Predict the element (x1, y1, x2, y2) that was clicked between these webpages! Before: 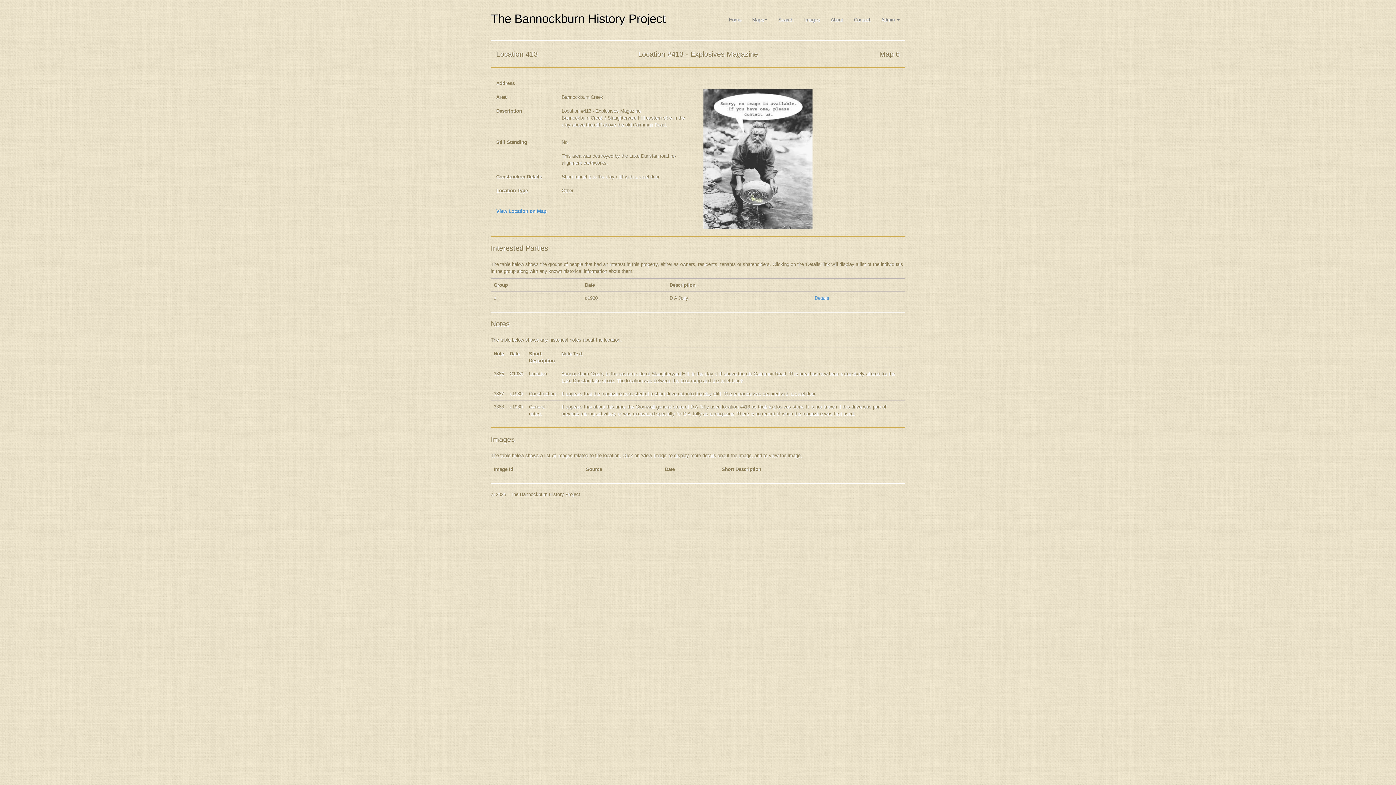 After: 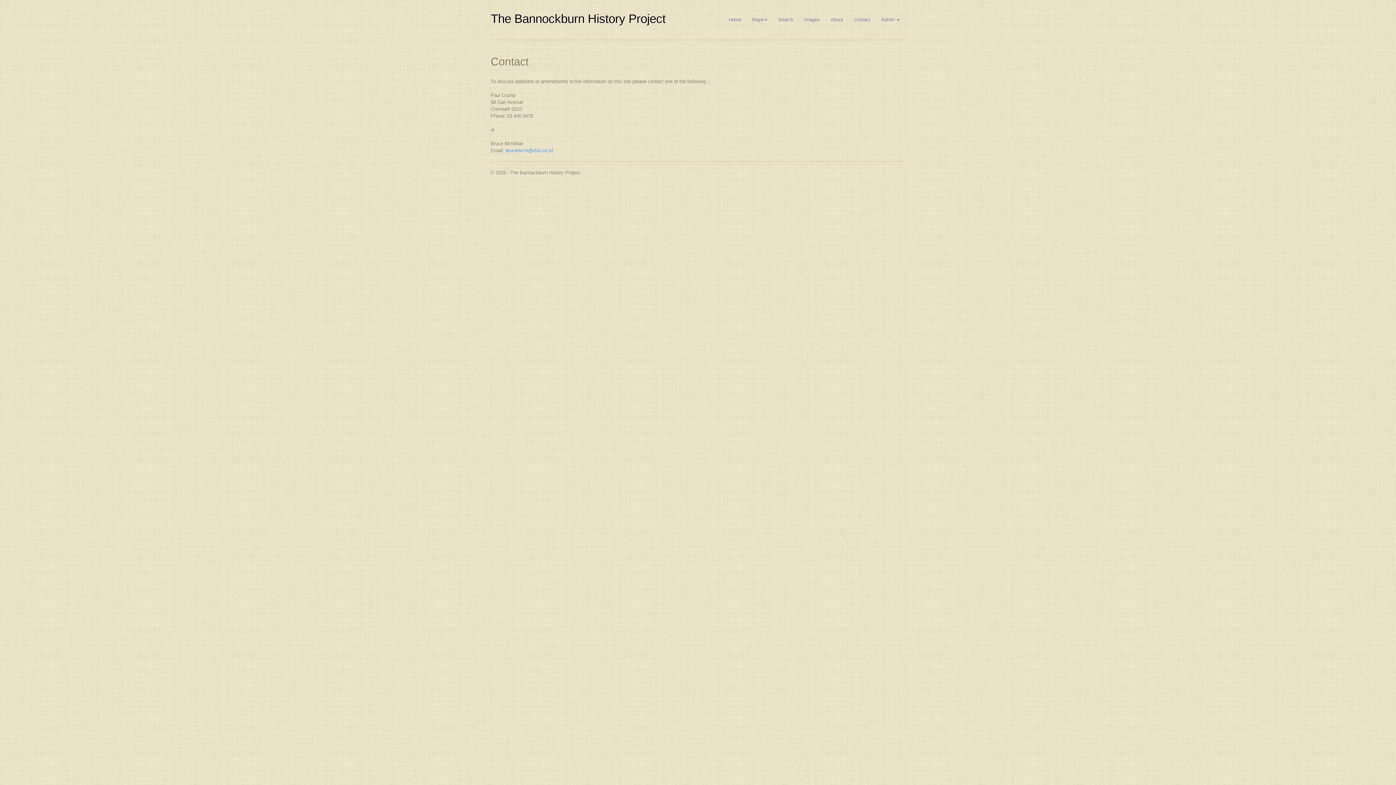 Action: label: Contact bbox: (848, 10, 876, 32)